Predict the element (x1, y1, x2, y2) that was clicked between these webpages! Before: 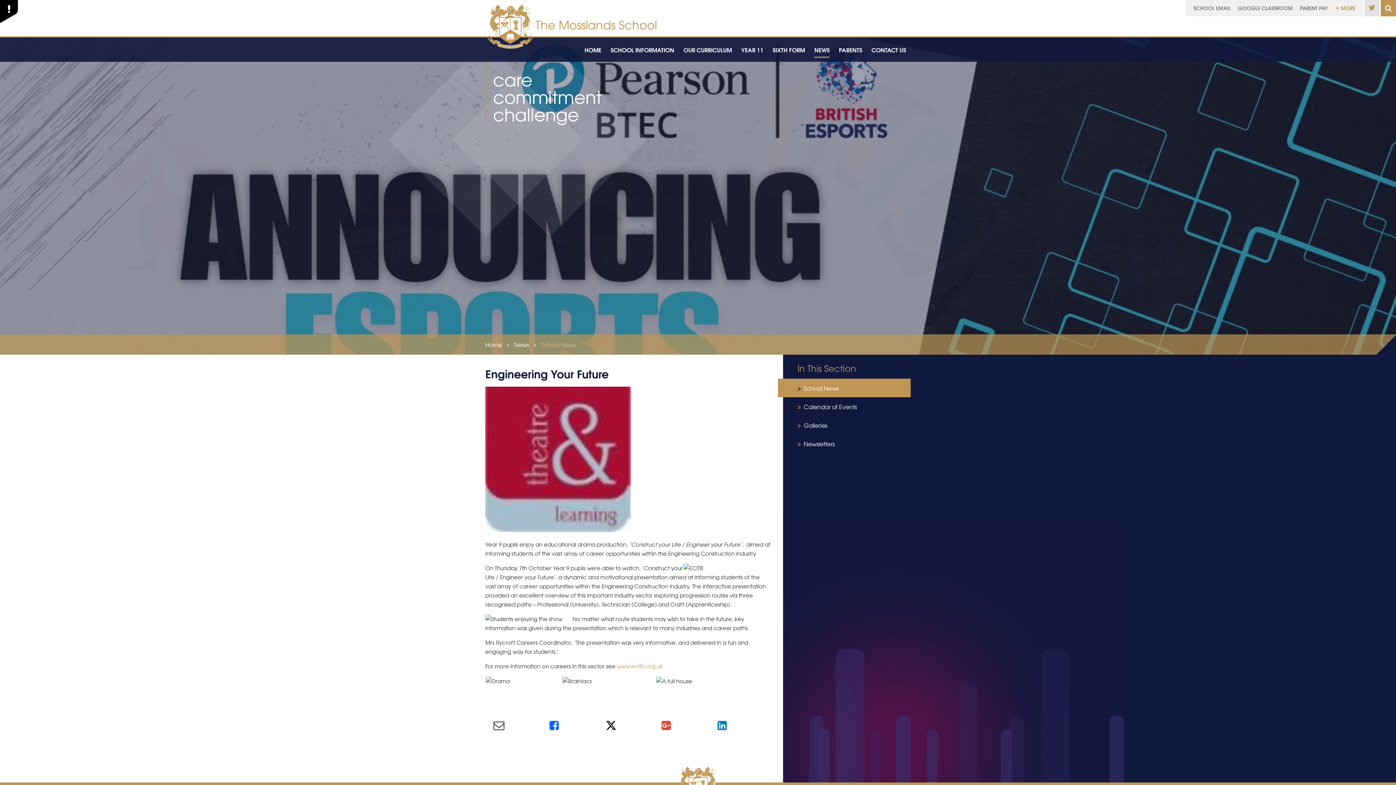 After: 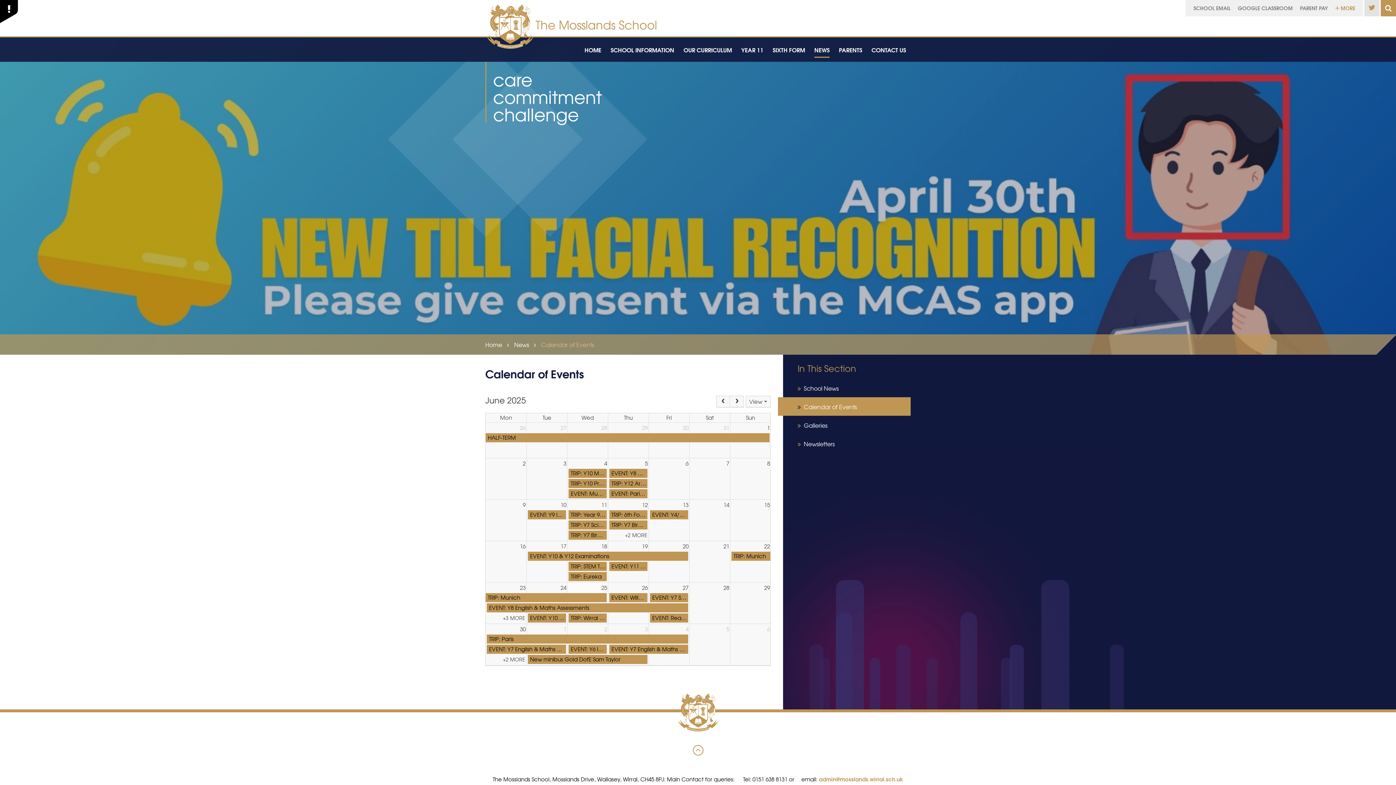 Action: bbox: (783, 397, 910, 416) label: Calendar of Events